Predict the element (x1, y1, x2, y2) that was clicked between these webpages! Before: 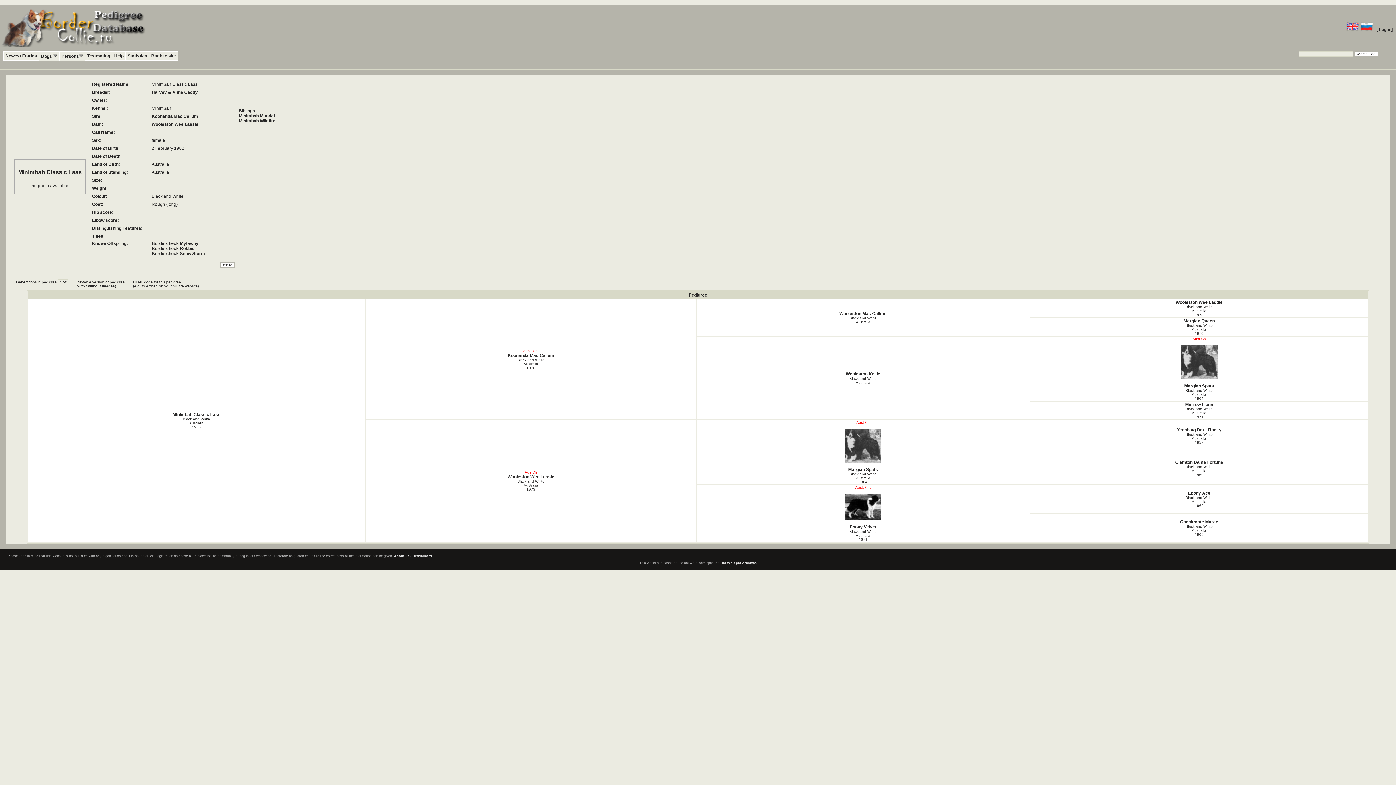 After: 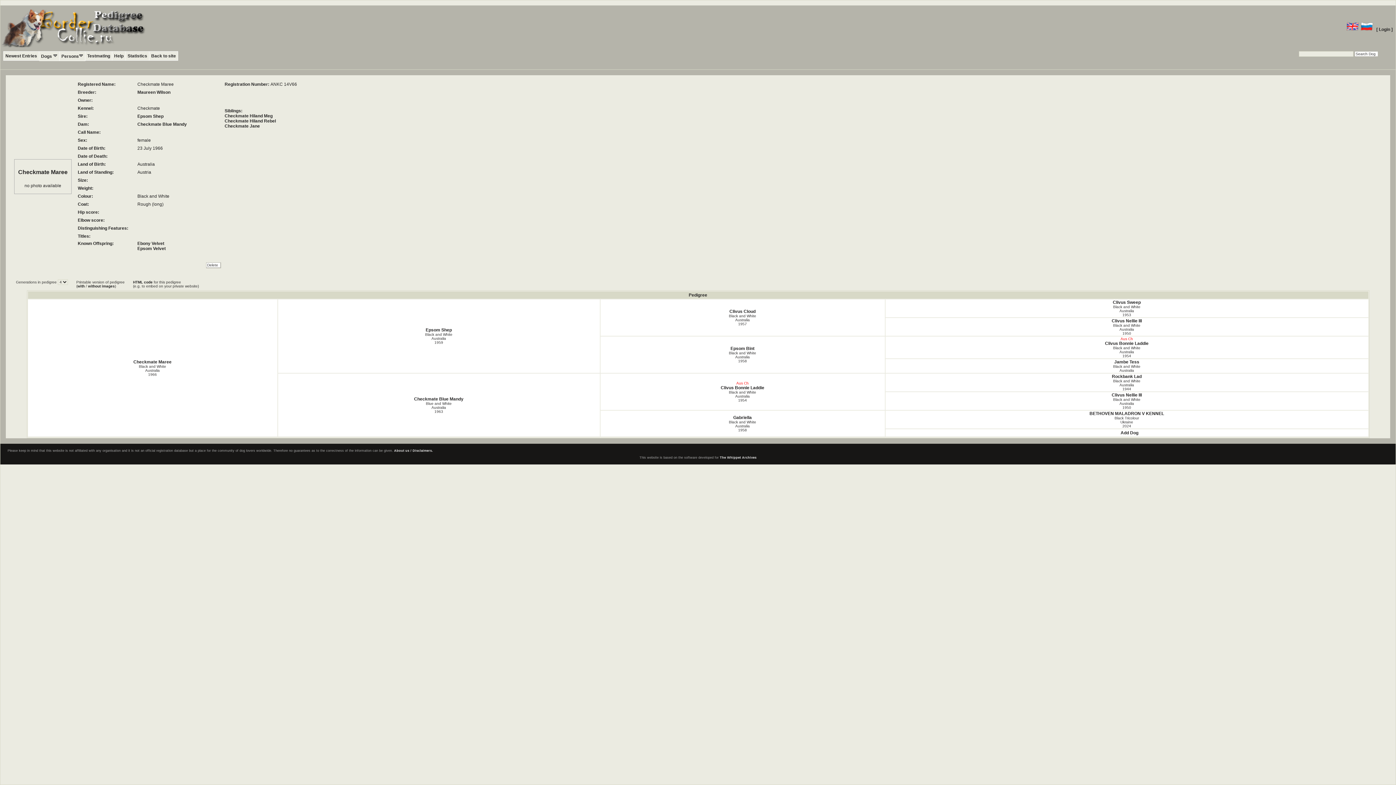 Action: label: Checkmate Maree bbox: (1180, 519, 1218, 524)